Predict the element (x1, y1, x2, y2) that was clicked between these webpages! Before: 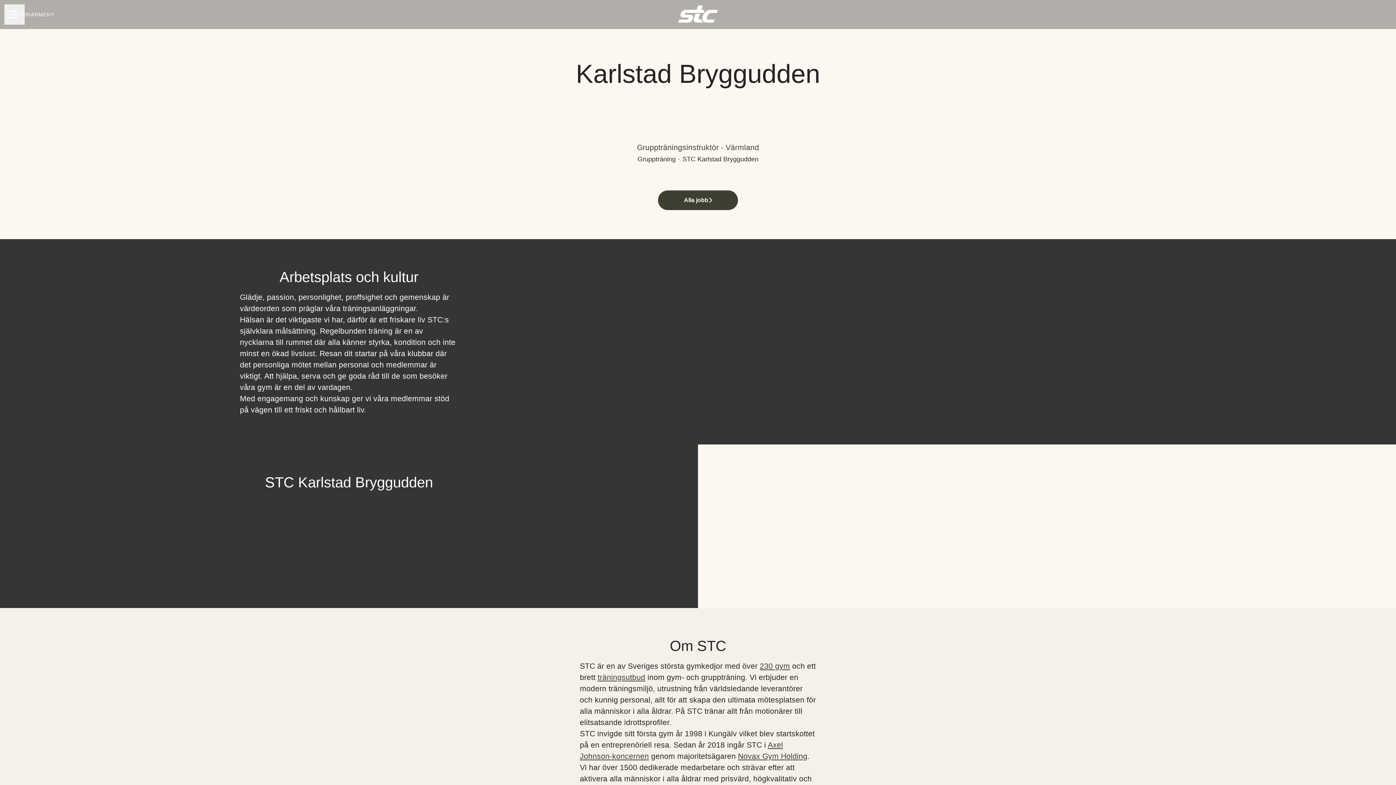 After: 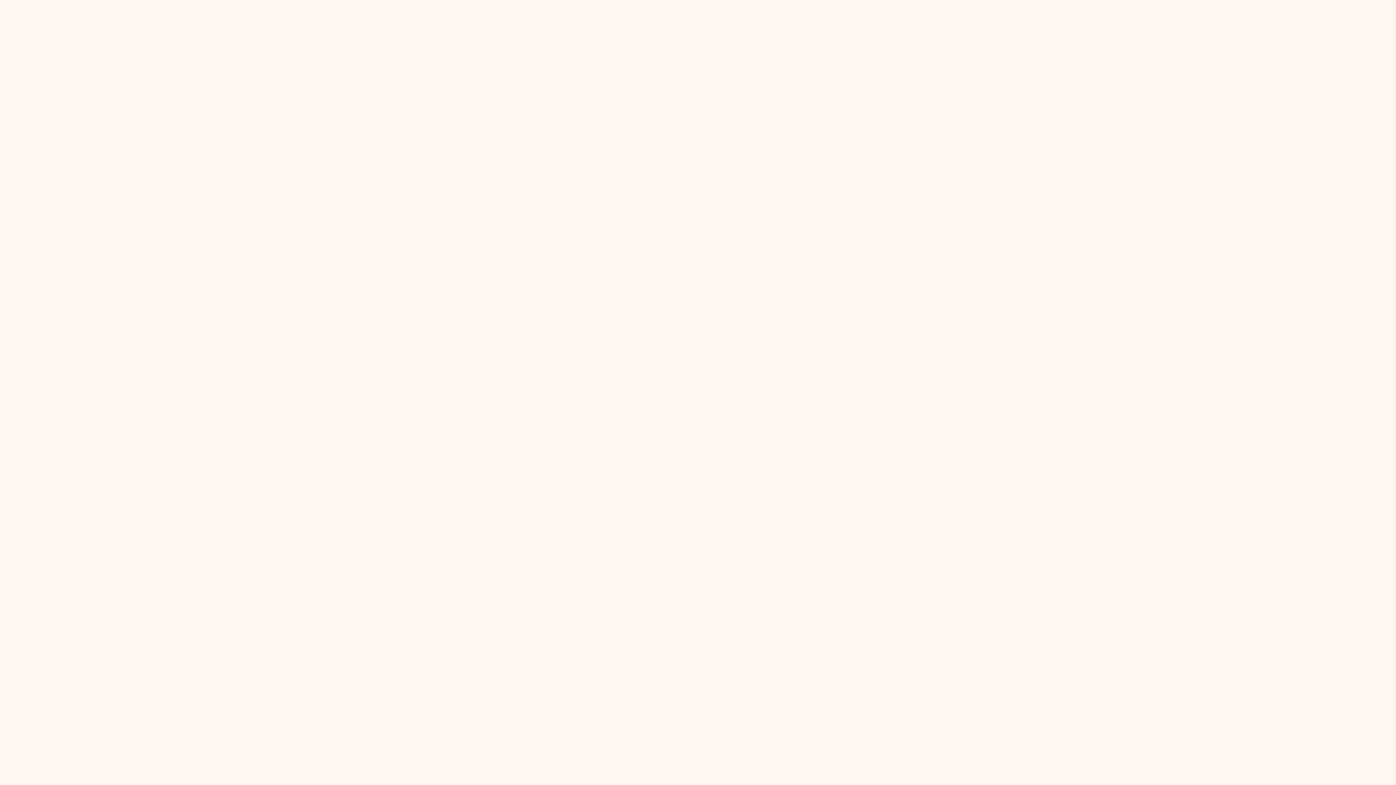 Action: bbox: (760, 662, 790, 670) label: 230 gym